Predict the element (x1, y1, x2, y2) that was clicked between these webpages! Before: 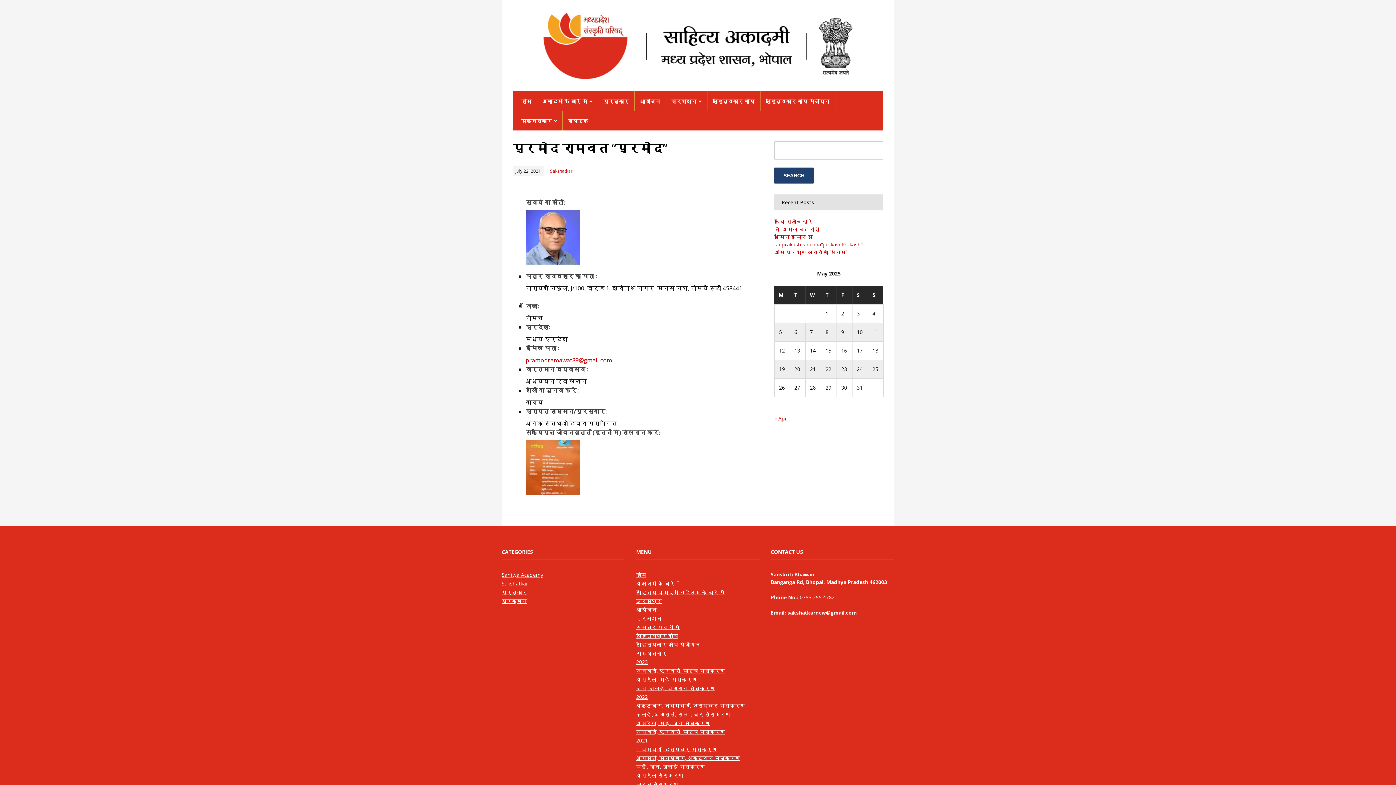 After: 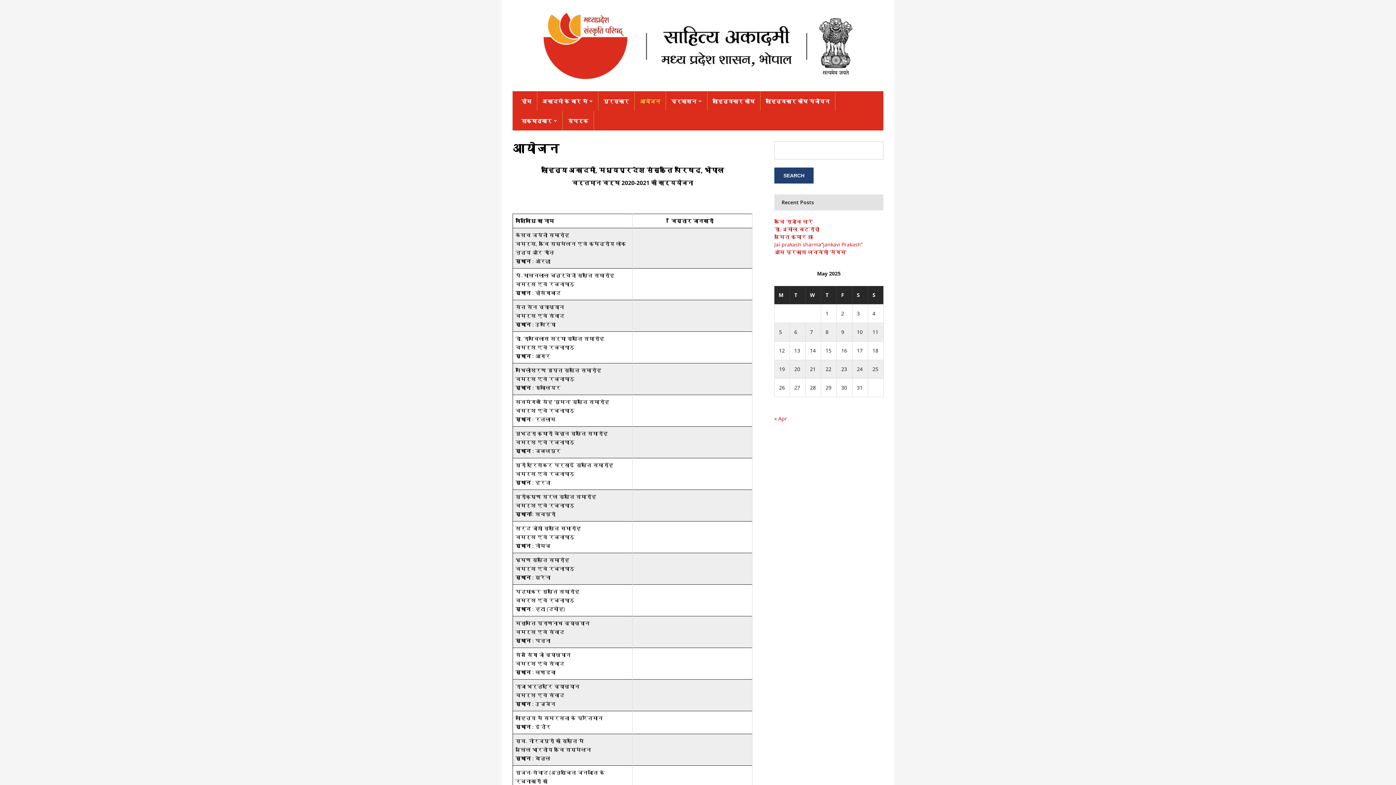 Action: label: आयोजन bbox: (634, 91, 665, 110)